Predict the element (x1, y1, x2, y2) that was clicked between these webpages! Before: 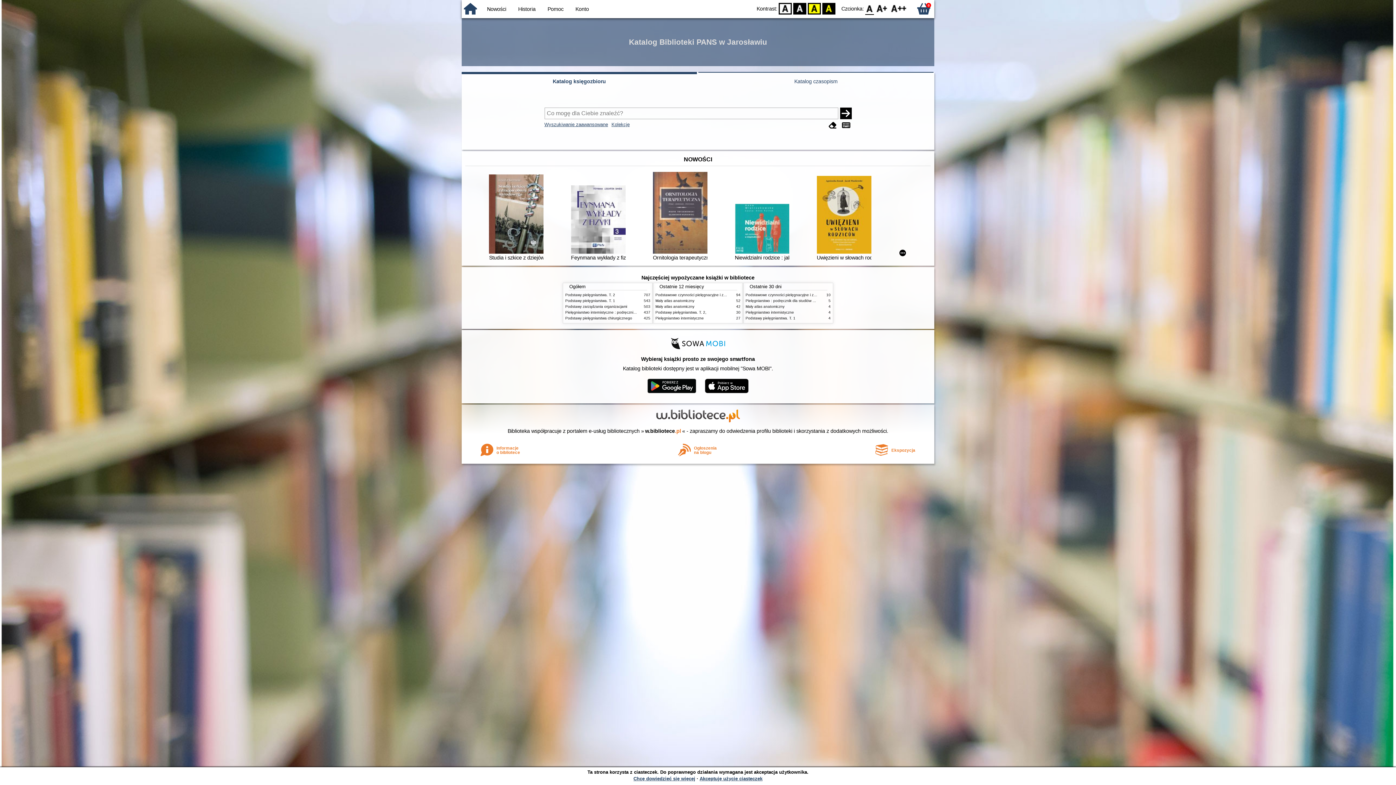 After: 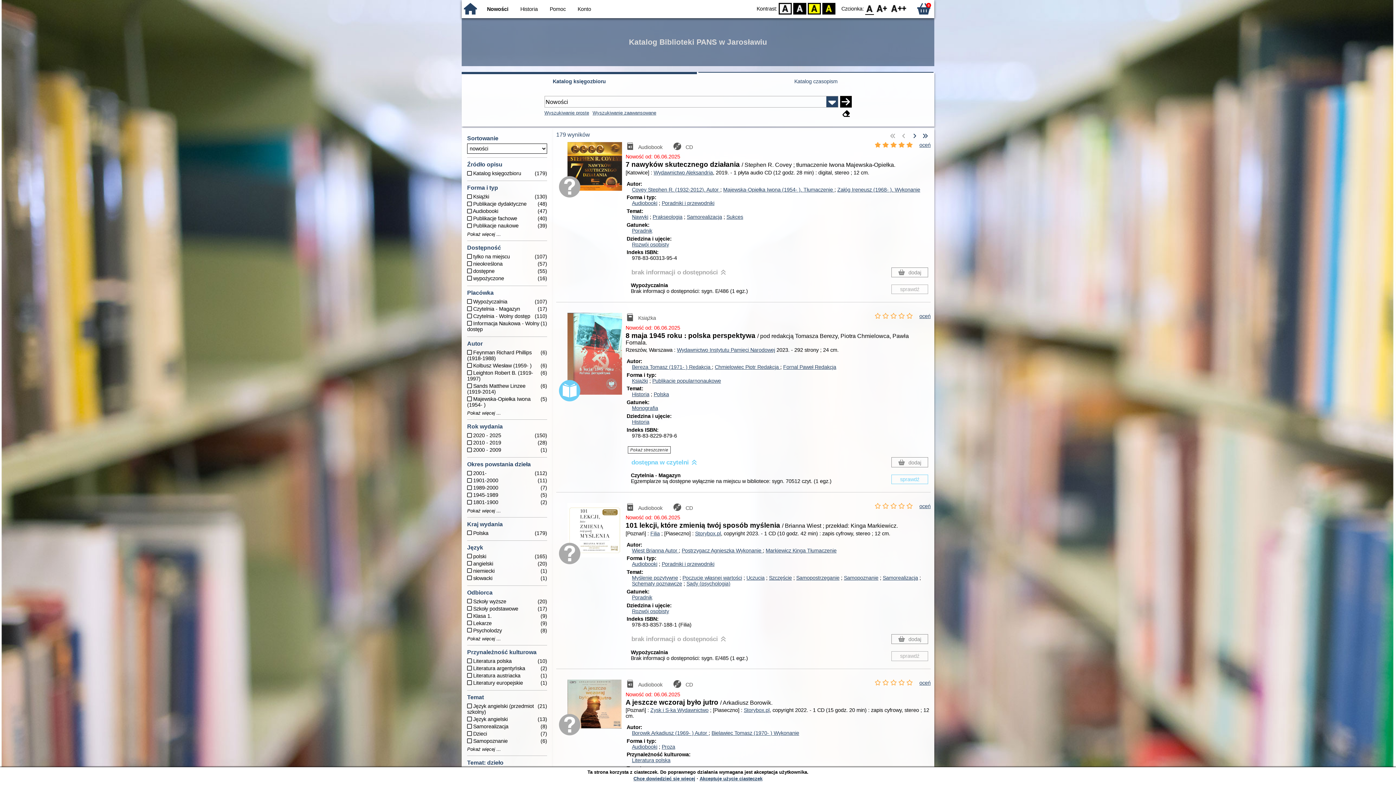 Action: bbox: (487, 6, 506, 12) label: Nowości